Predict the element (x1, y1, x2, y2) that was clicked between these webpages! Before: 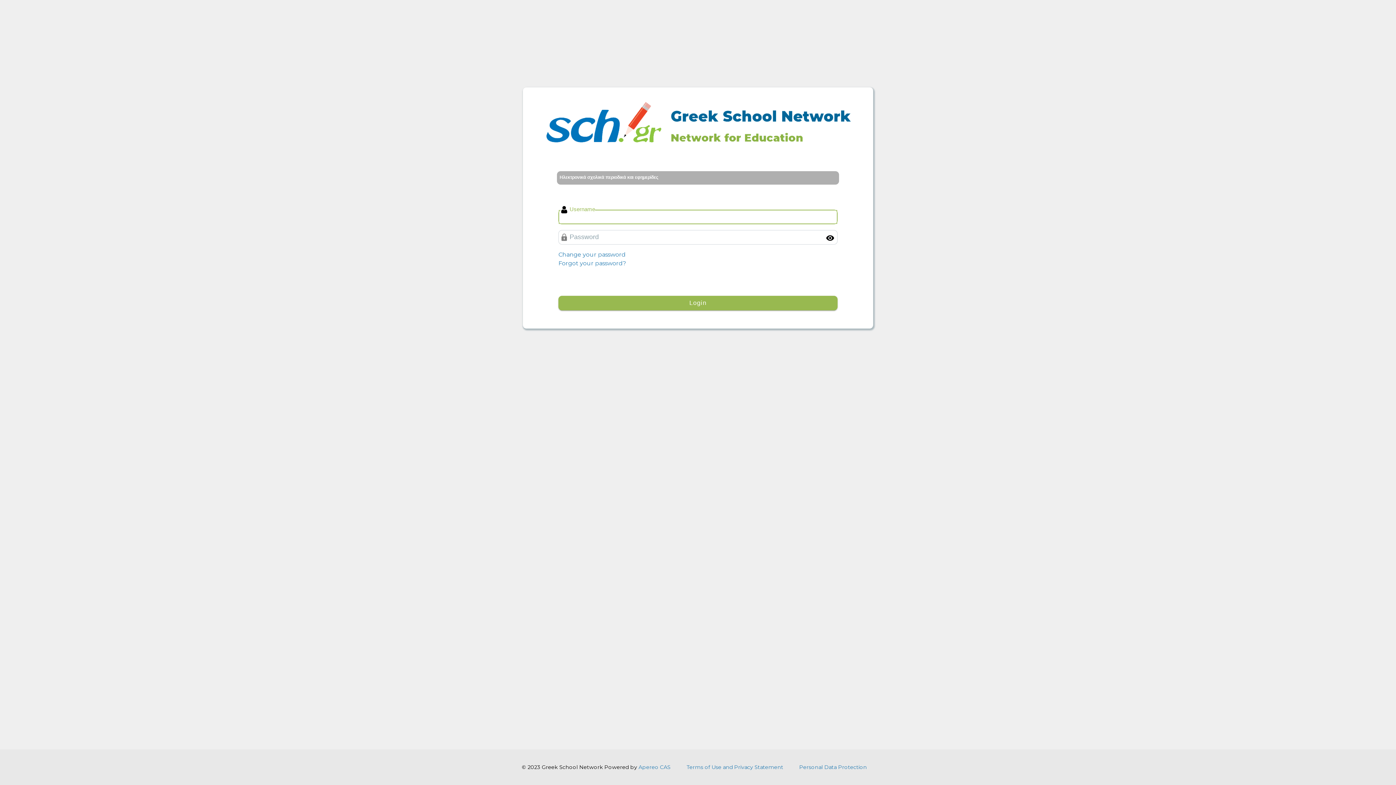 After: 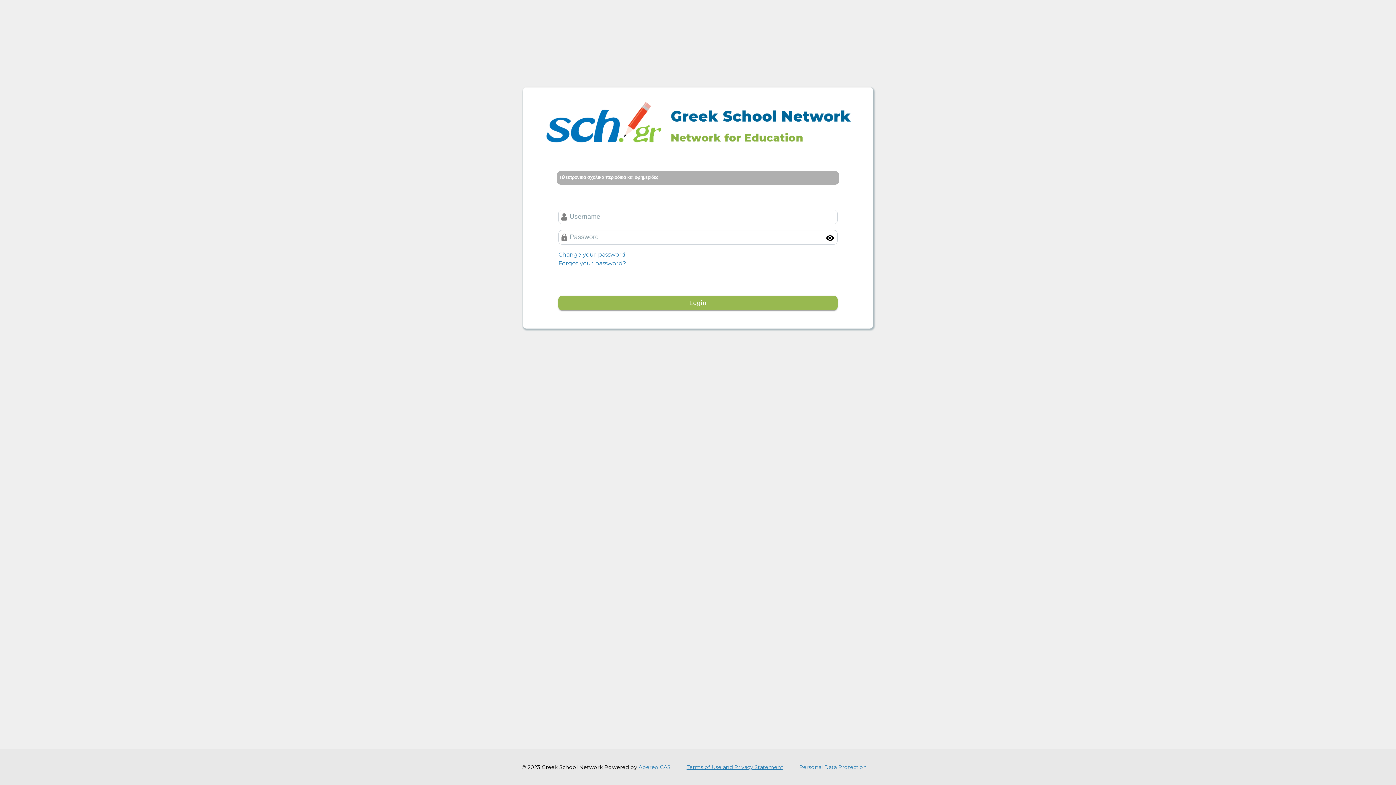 Action: bbox: (686, 764, 783, 770) label: Terms of Use and Privacy Statement